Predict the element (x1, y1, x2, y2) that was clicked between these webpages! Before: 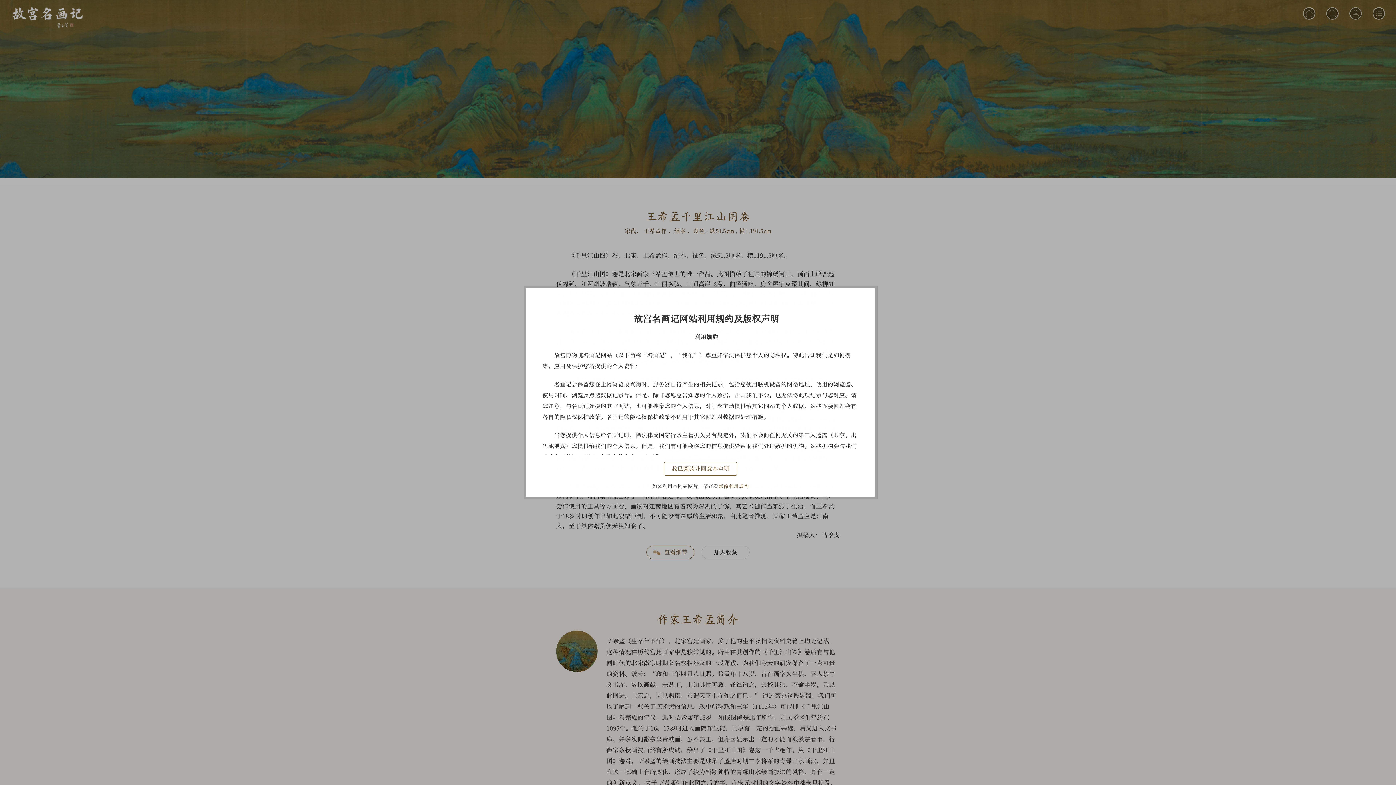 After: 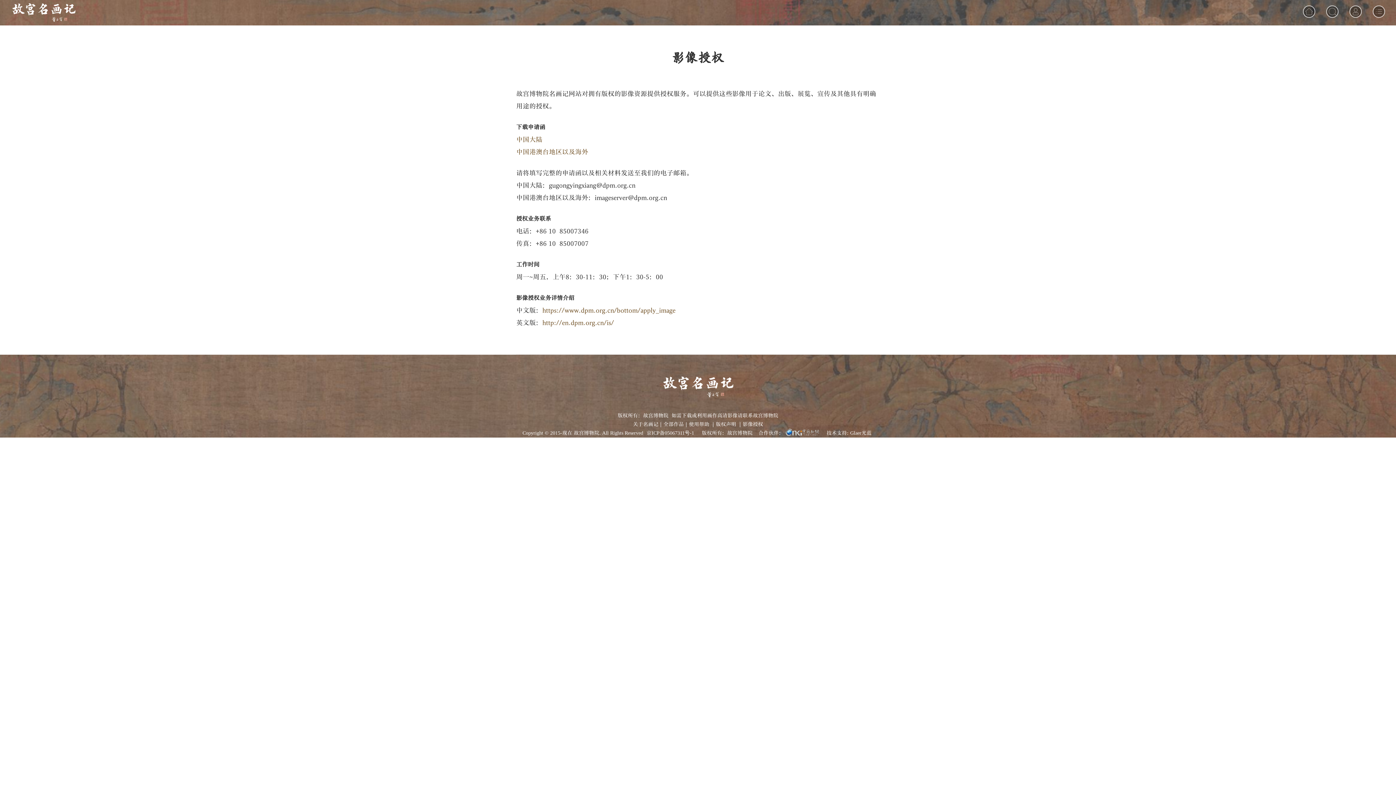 Action: label: 影像利用规约 bbox: (718, 483, 749, 489)